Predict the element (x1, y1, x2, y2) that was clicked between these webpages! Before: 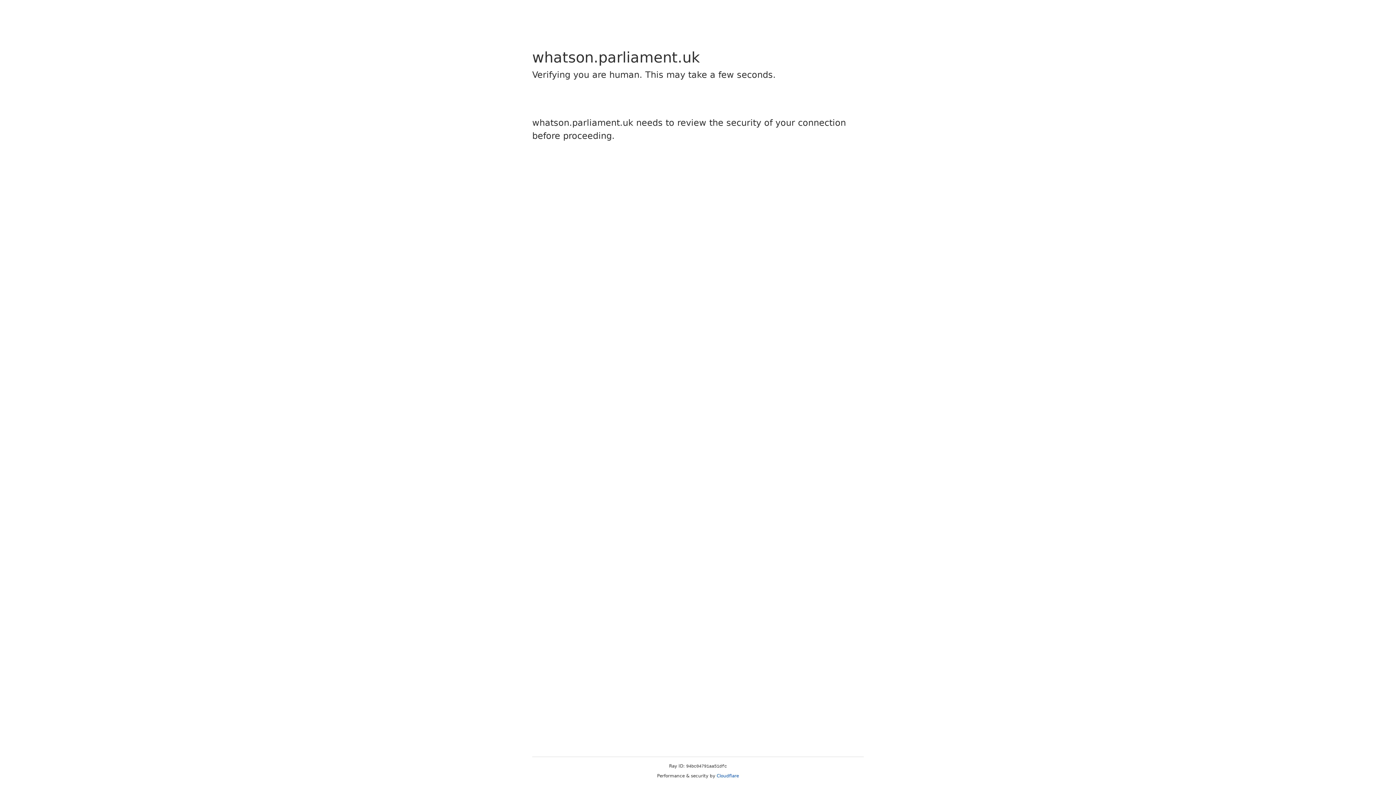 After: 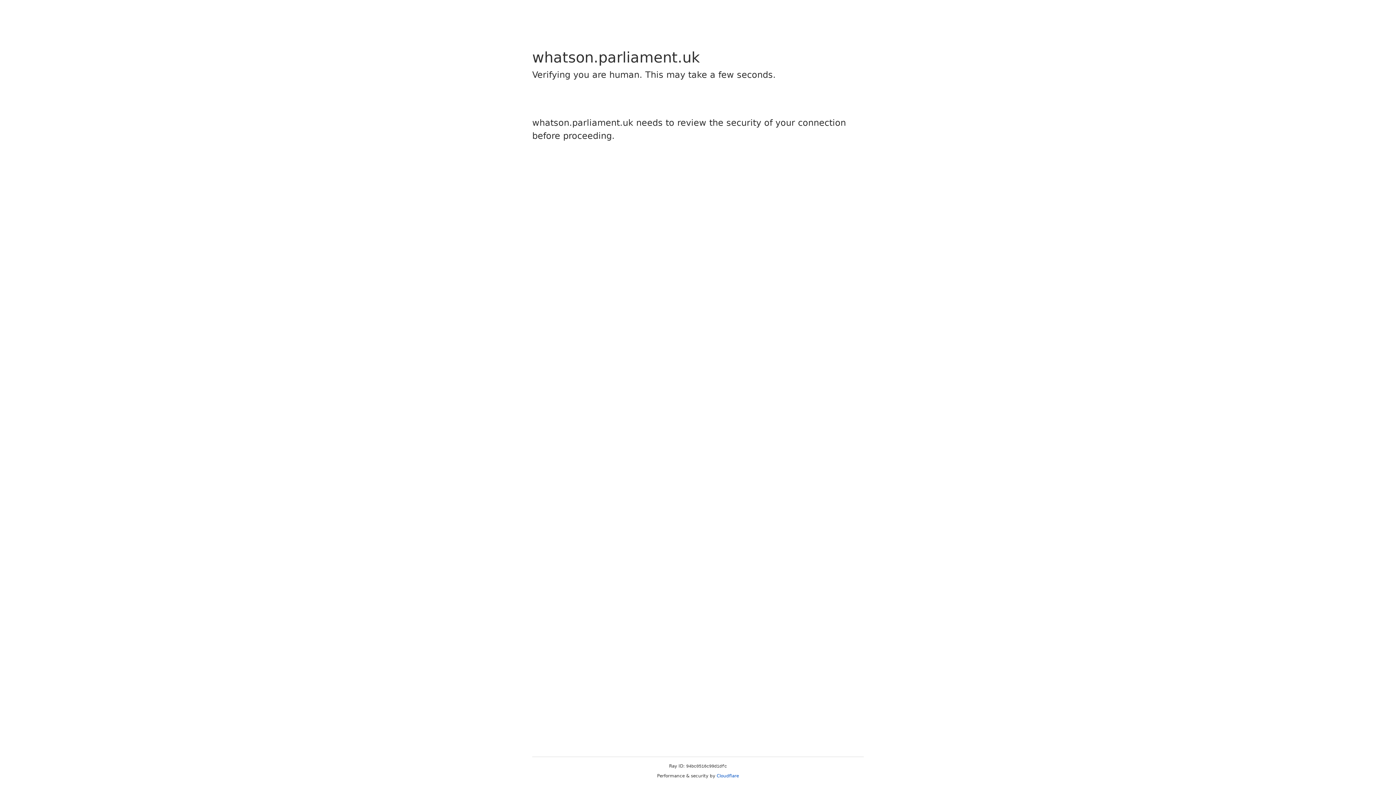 Action: label: Cloudflare bbox: (716, 773, 739, 778)